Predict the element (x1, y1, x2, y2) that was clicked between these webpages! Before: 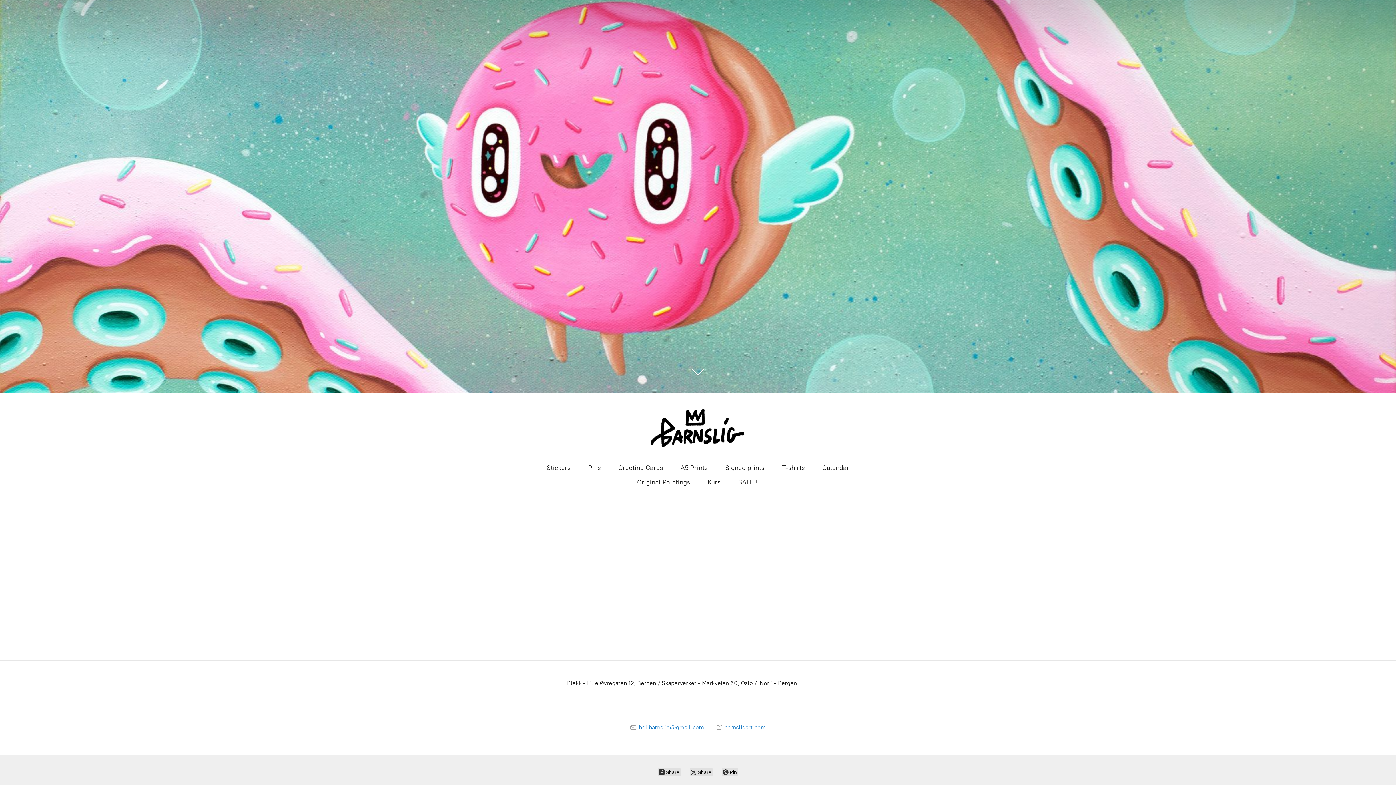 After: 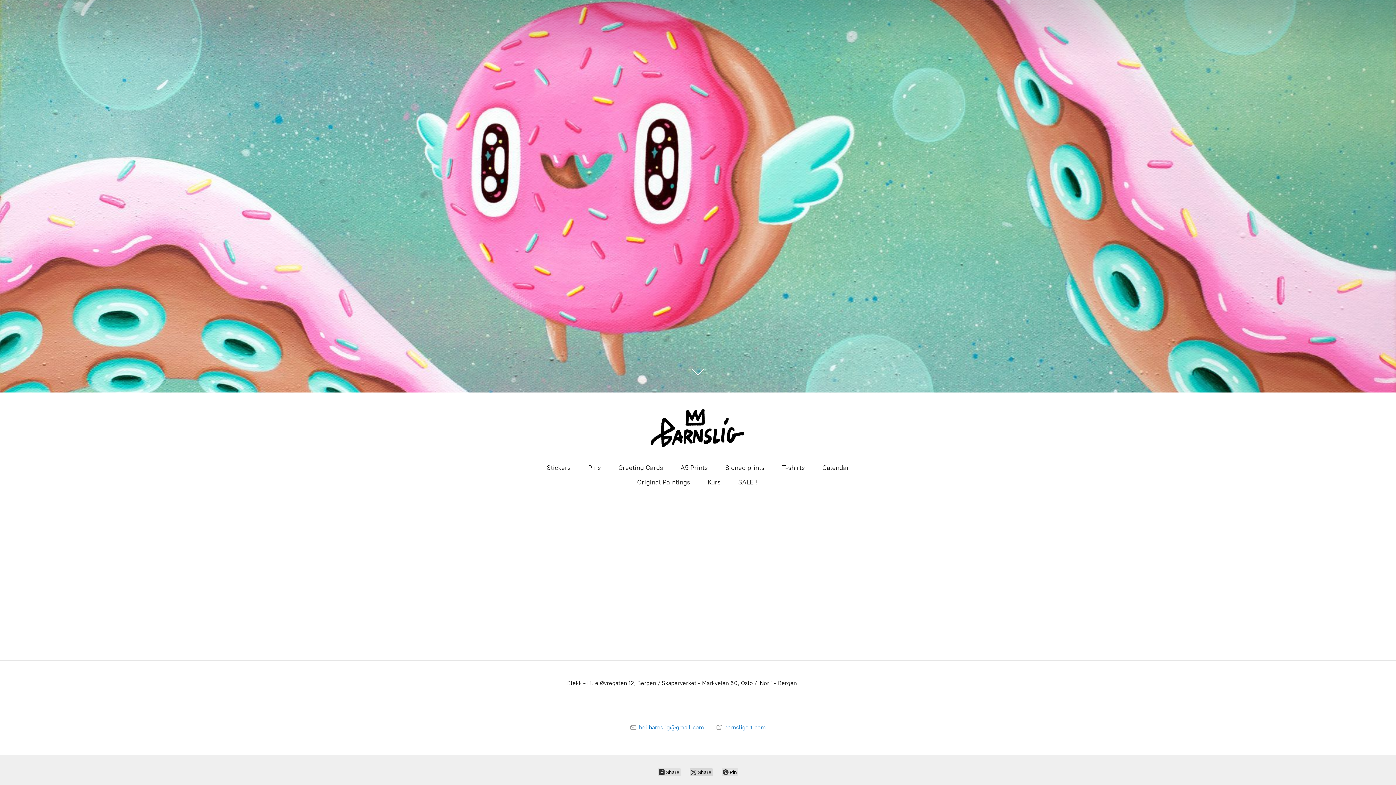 Action: bbox: (689, 768, 713, 776) label:  Share